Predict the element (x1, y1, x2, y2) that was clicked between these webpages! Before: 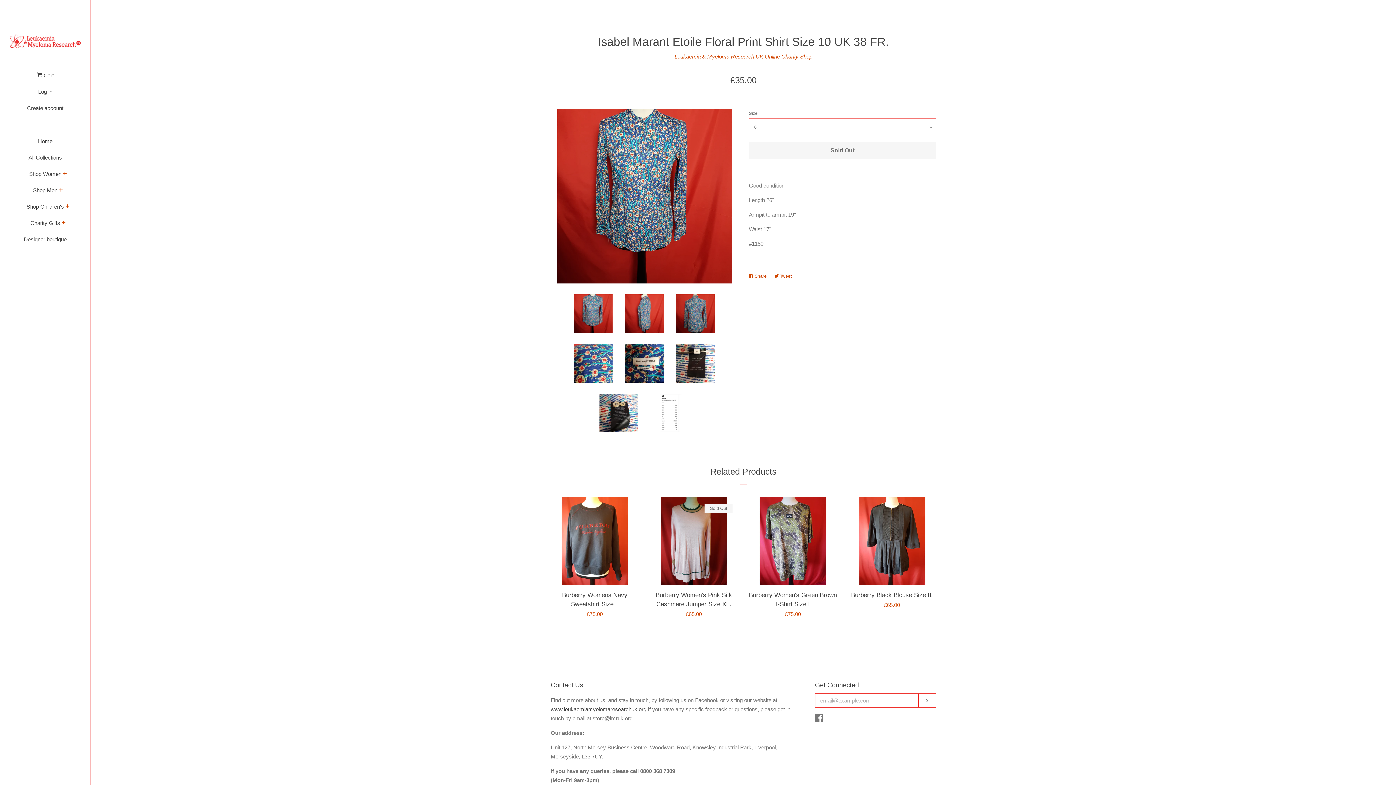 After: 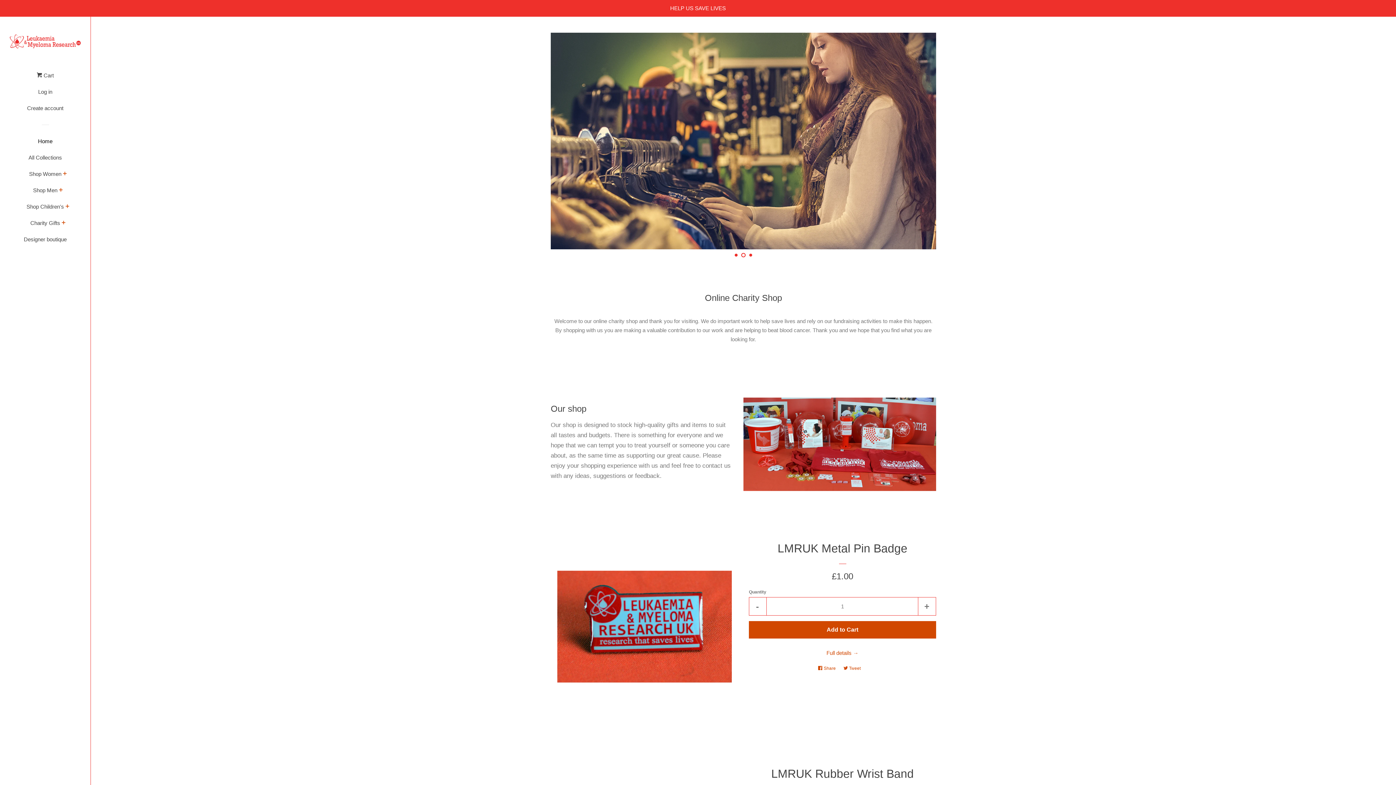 Action: label: Home bbox: (16, 136, 74, 152)